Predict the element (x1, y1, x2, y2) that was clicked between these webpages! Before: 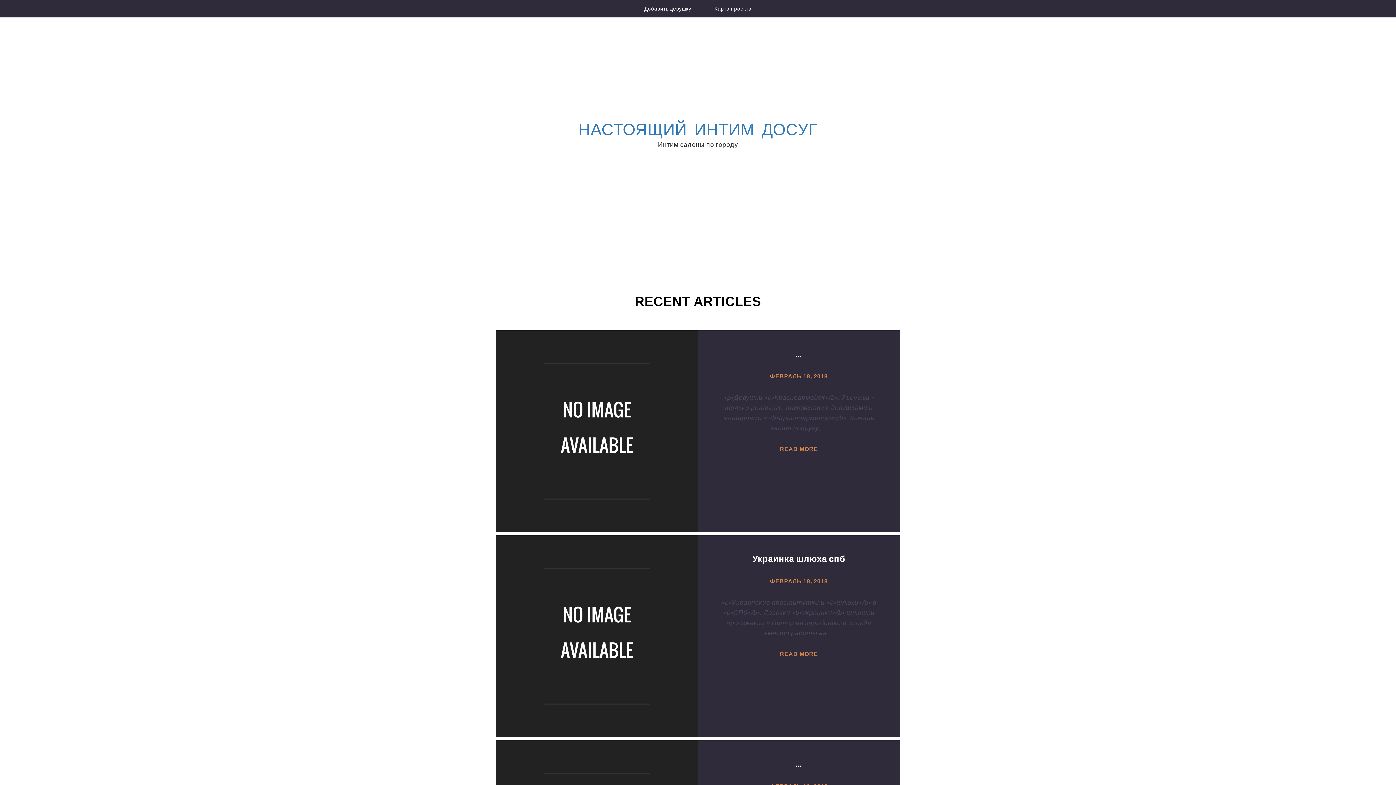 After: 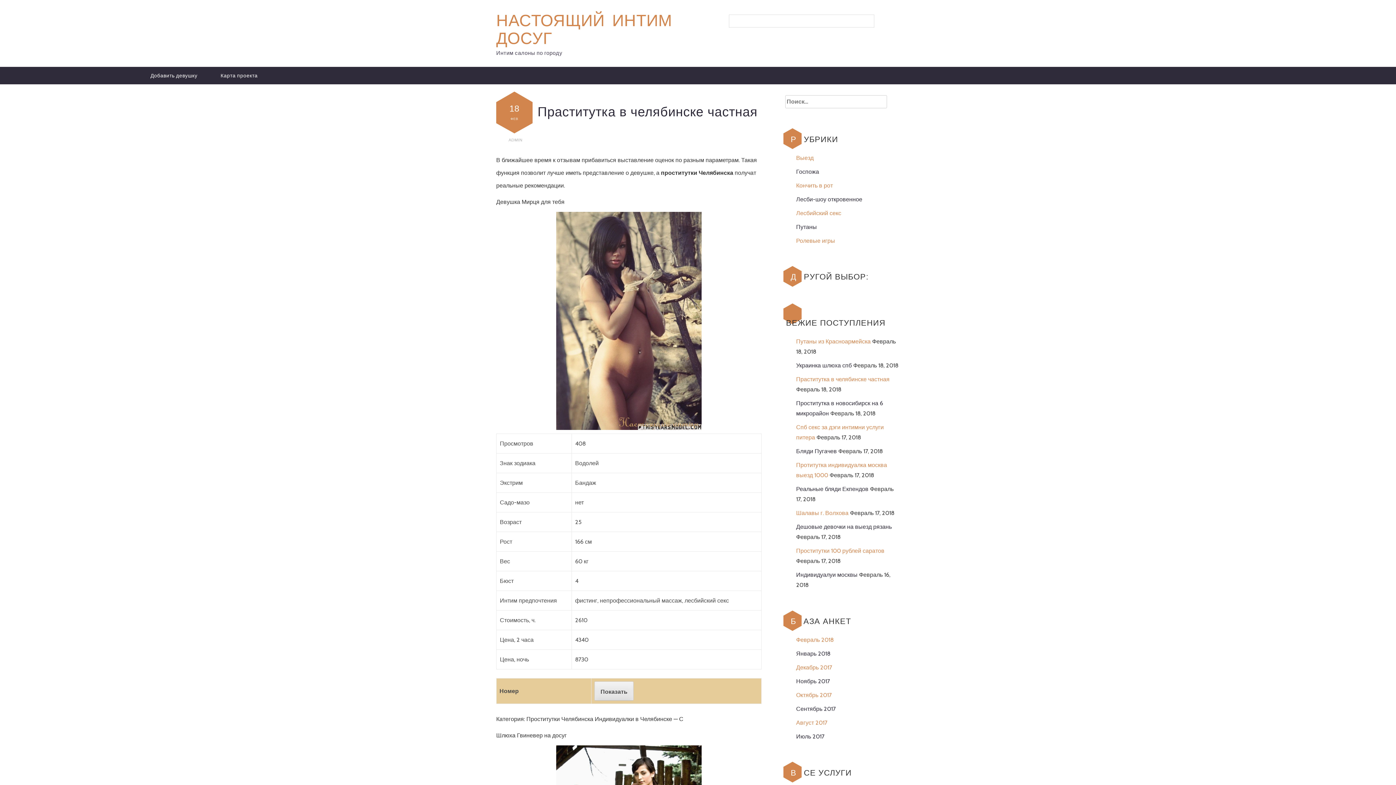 Action: bbox: (795, 758, 802, 769) label: ...